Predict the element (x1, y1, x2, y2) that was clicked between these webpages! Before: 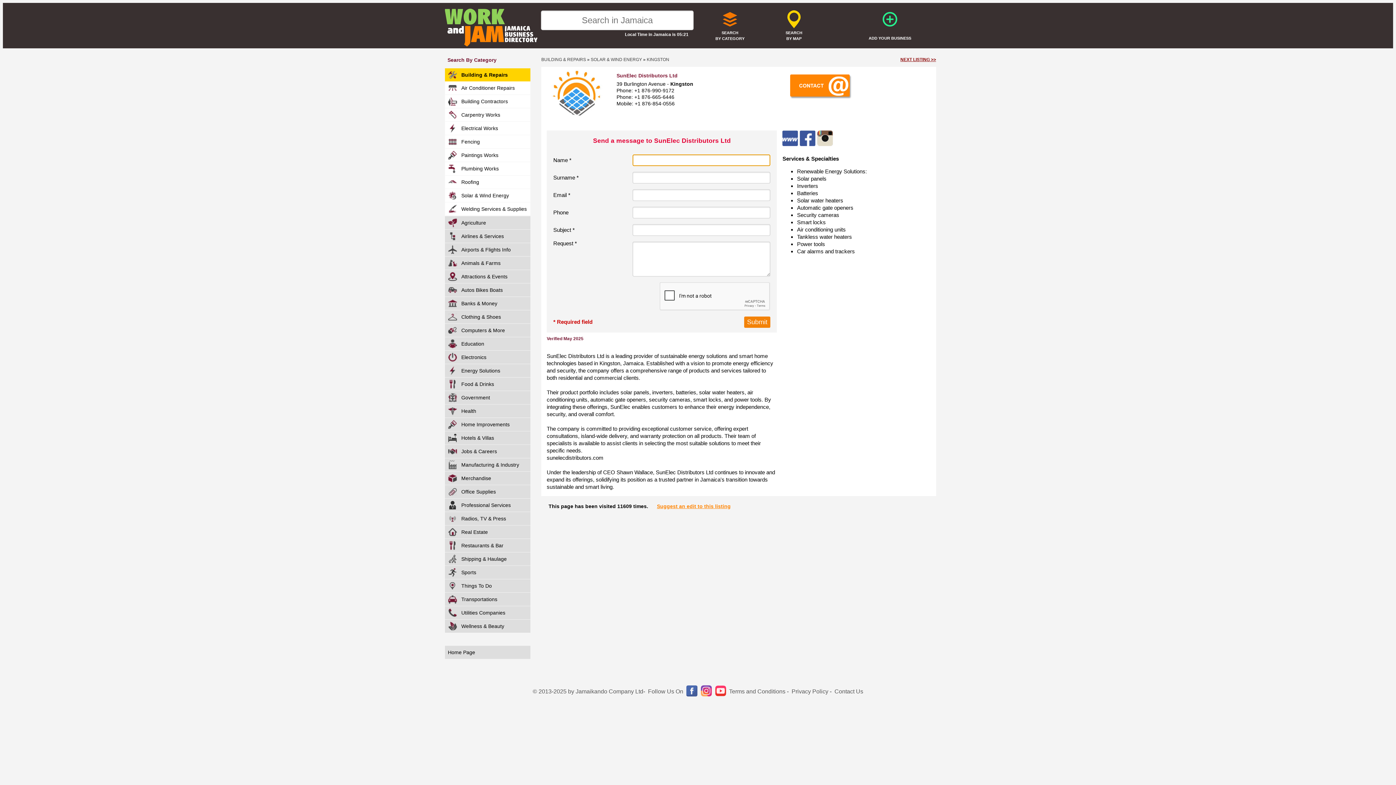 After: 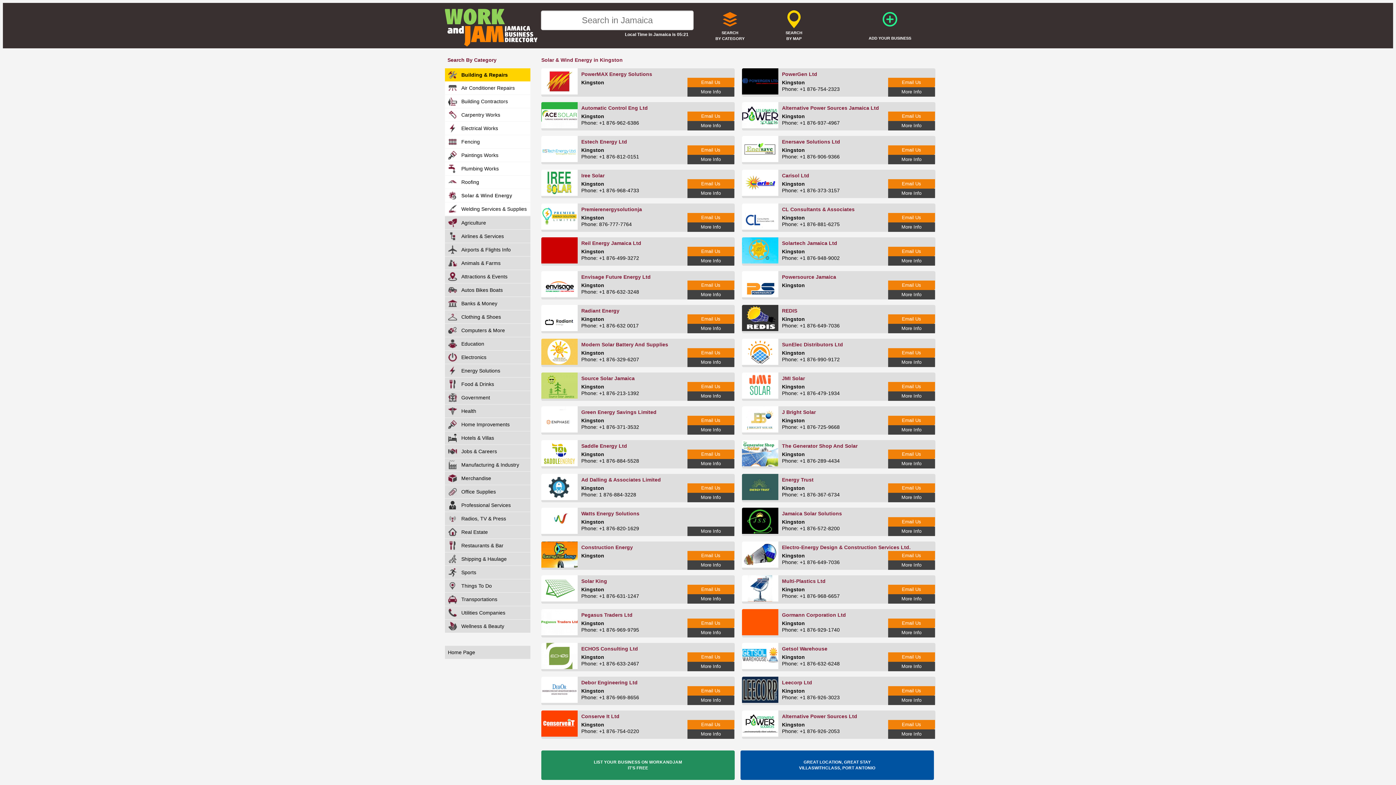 Action: bbox: (646, 57, 669, 62) label: KINGSTON